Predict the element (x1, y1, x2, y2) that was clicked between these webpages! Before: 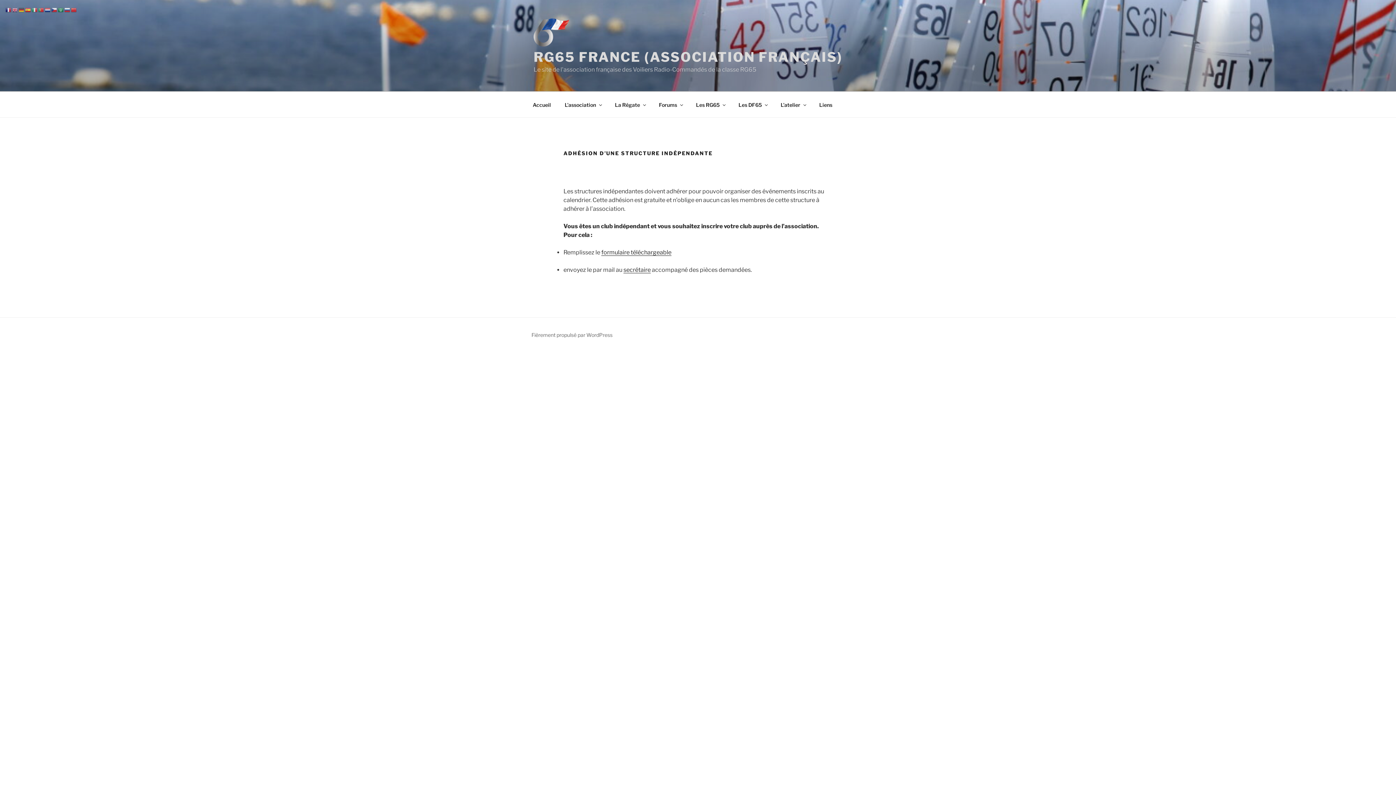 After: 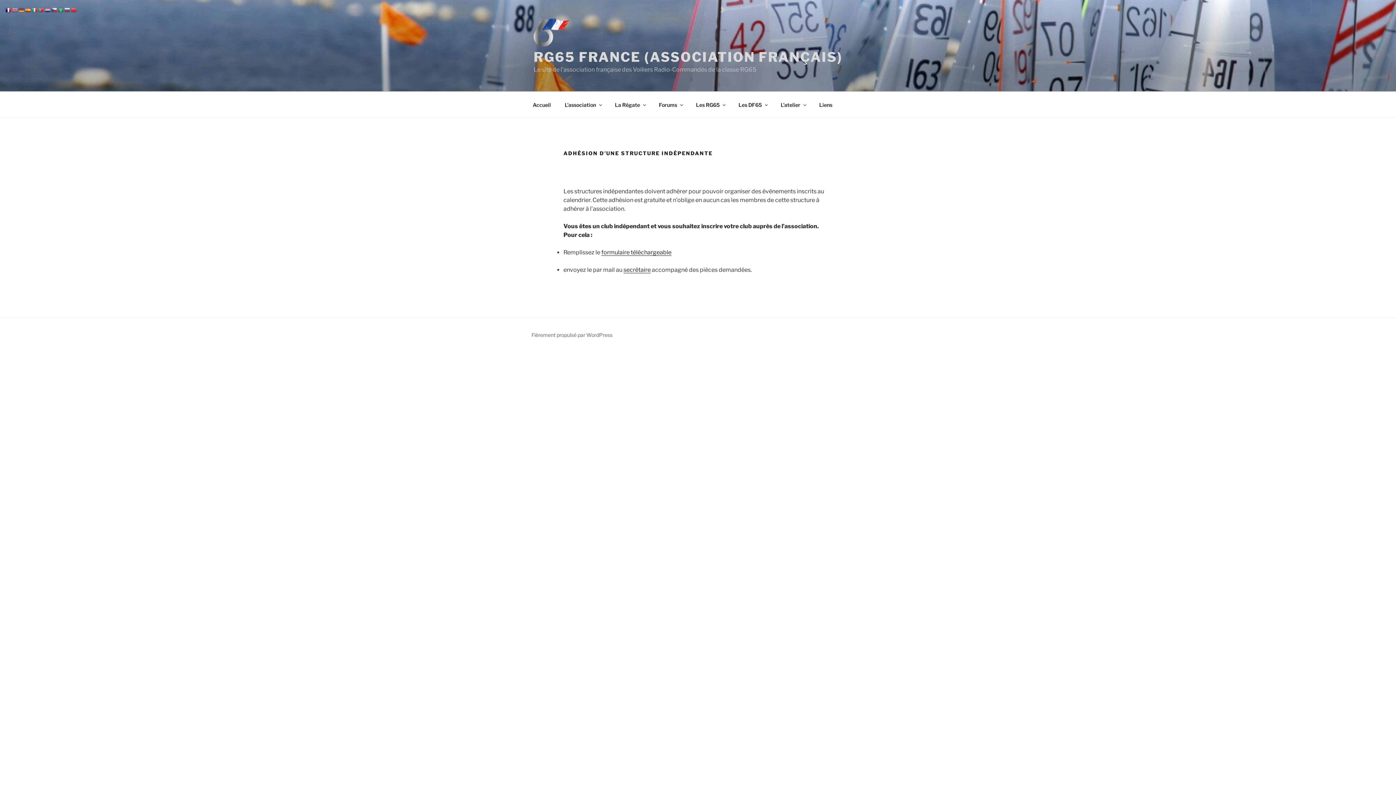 Action: bbox: (5, 6, 12, 13)